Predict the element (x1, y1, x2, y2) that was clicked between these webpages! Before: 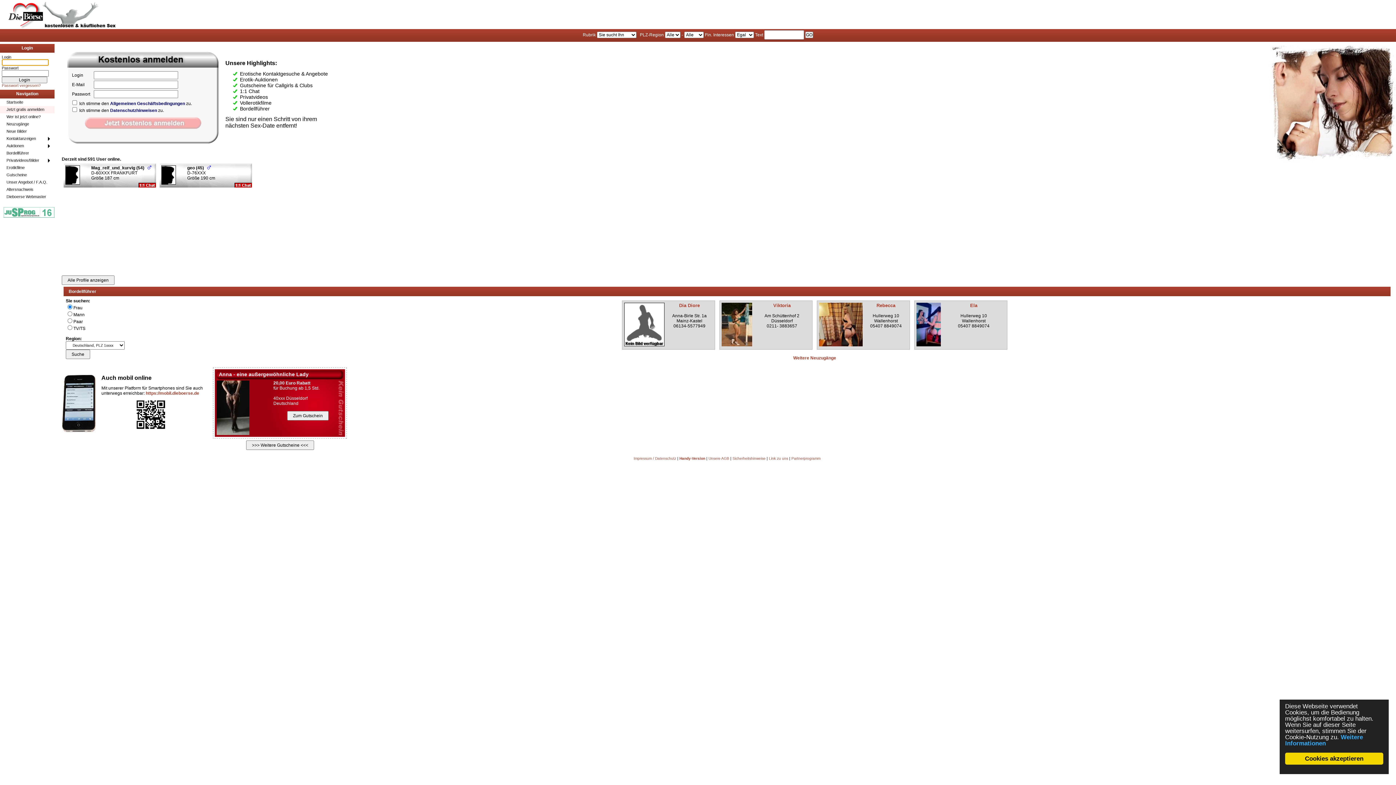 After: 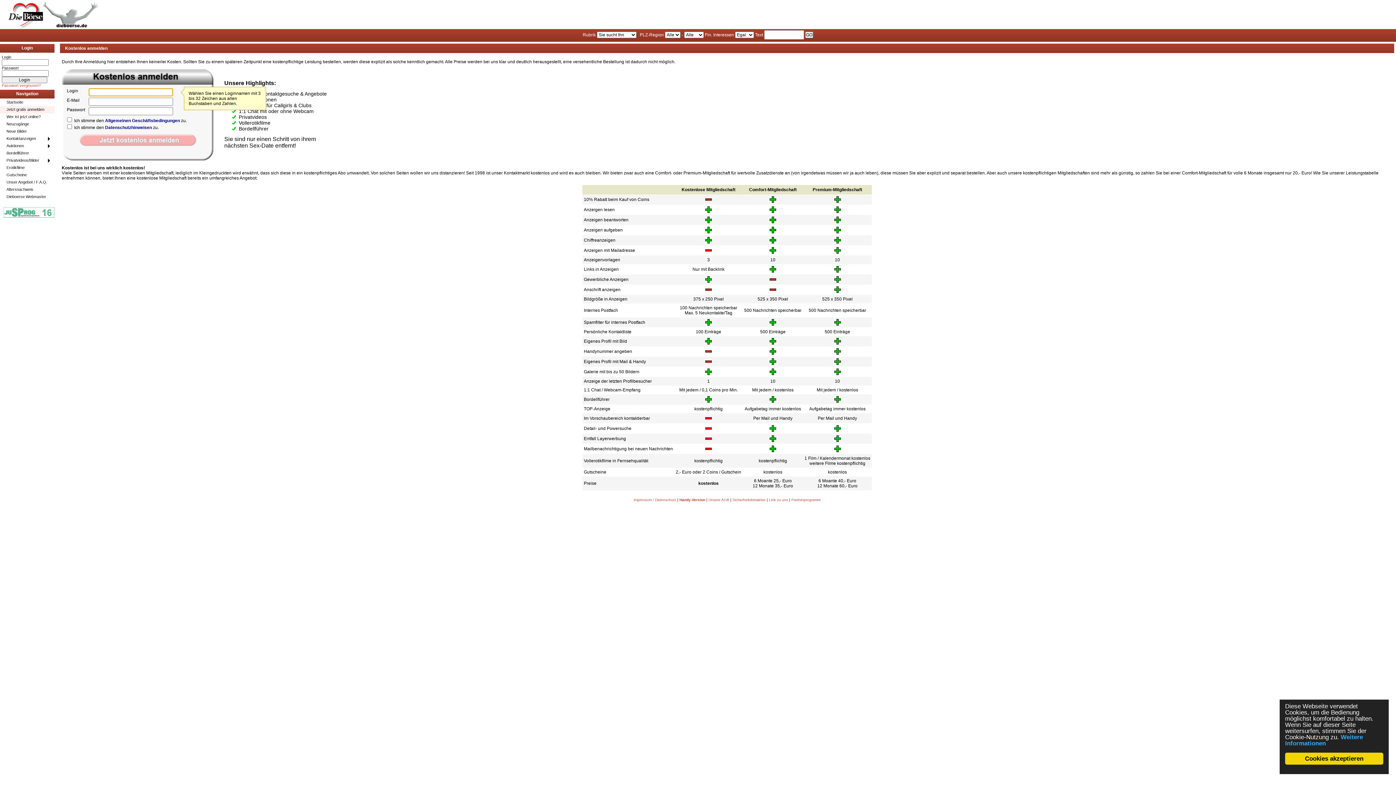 Action: bbox: (0, 106, 54, 113) label: Jetzt gratis anmelden